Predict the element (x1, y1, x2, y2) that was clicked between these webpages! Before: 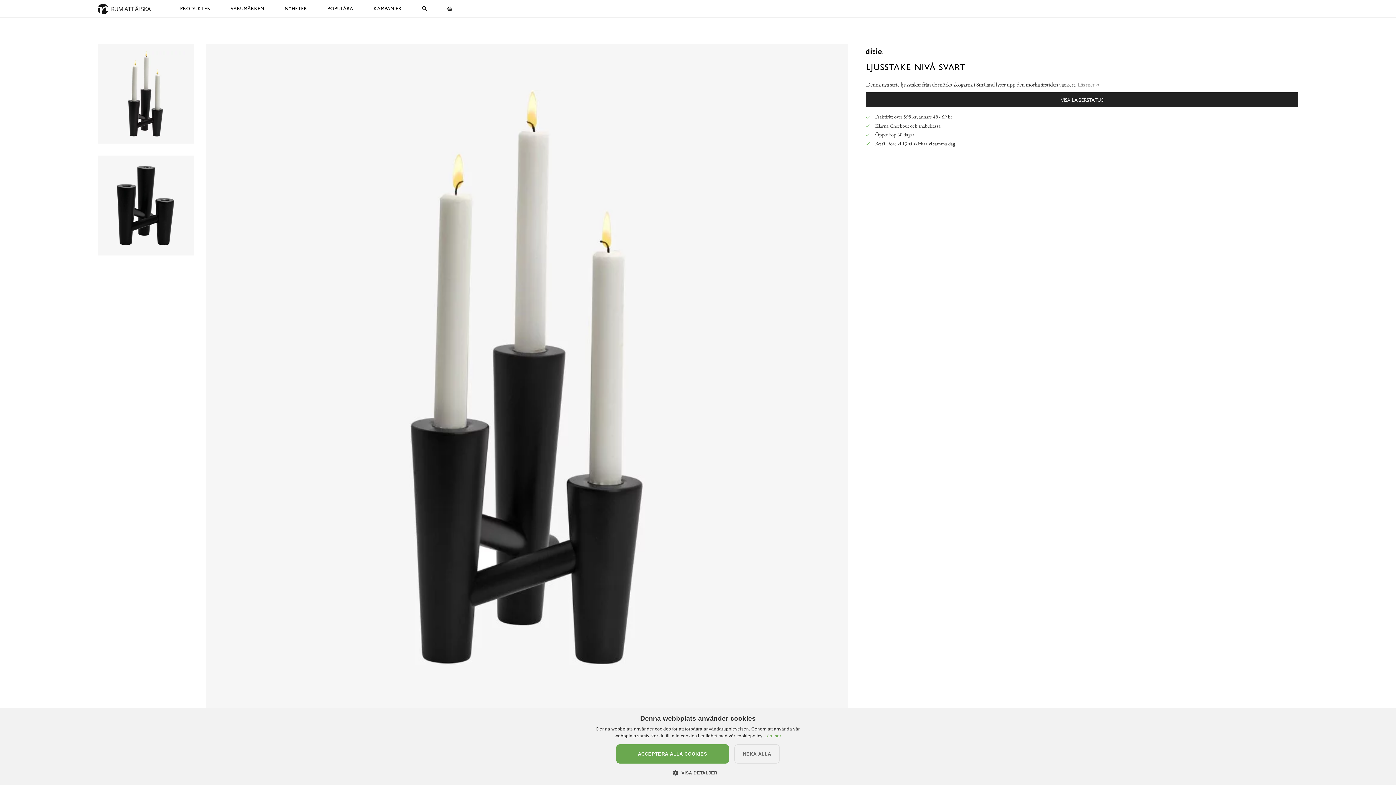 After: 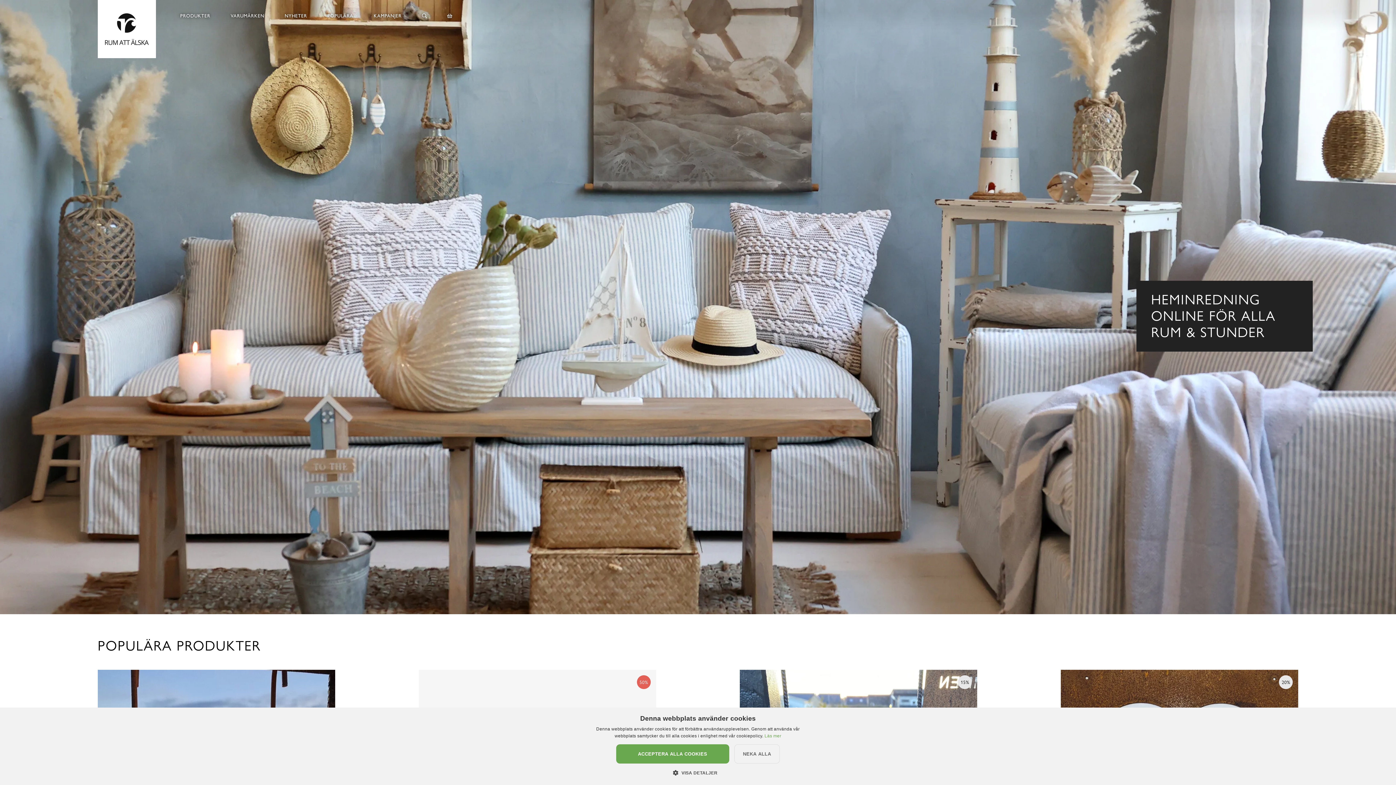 Action: bbox: (97, 3, 151, 10)